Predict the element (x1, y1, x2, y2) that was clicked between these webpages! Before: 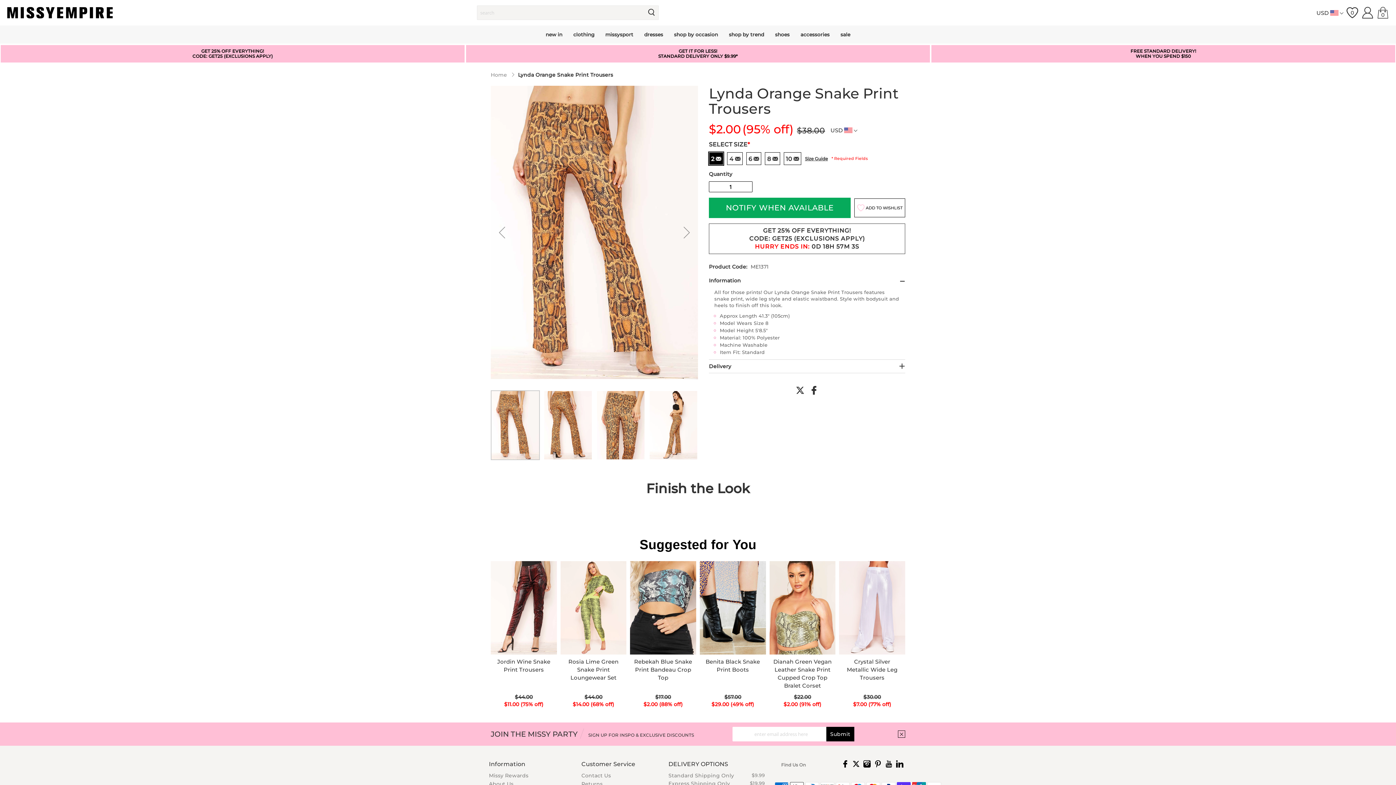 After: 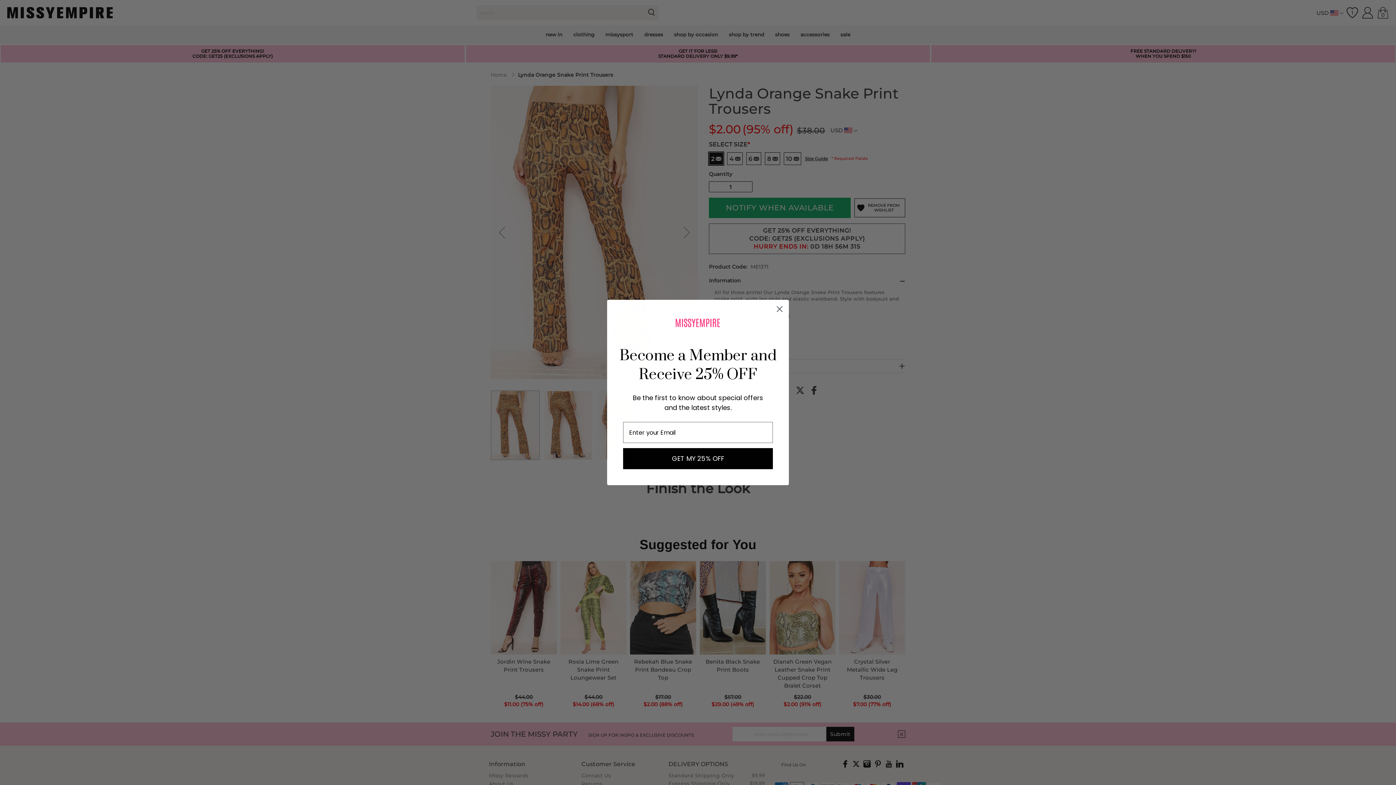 Action: label: Add to Wishlist bbox: (854, 198, 905, 217)